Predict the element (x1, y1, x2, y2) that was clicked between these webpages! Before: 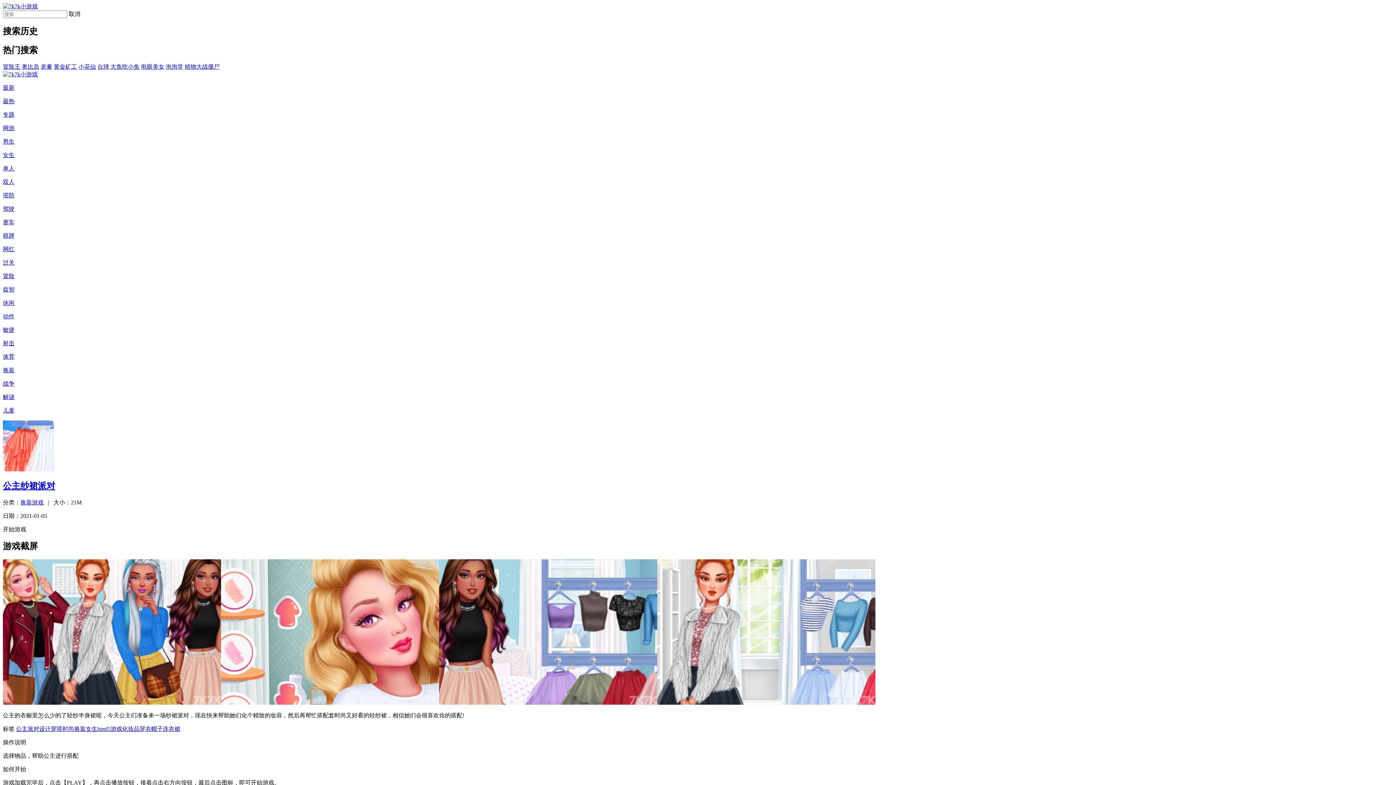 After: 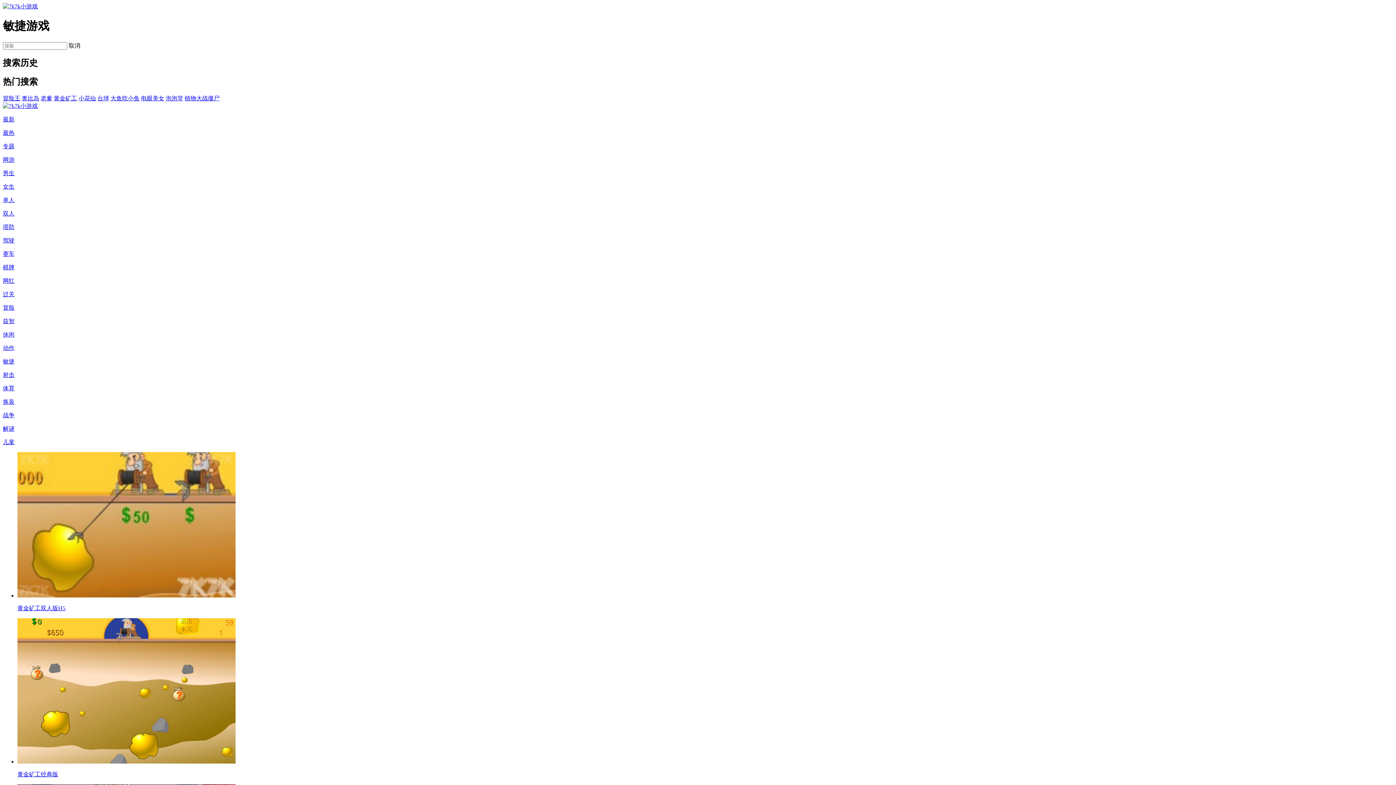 Action: label: 敏捷 bbox: (2, 326, 1393, 334)